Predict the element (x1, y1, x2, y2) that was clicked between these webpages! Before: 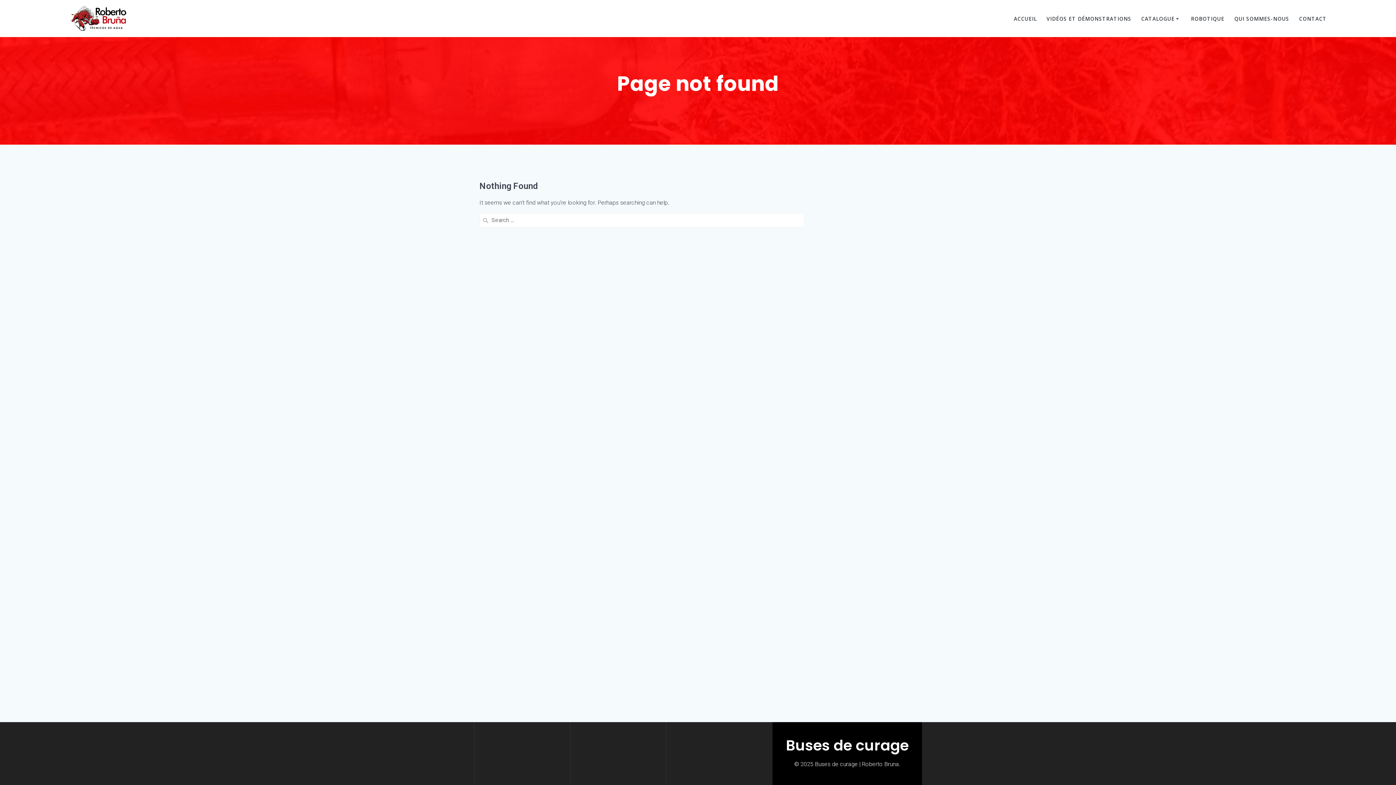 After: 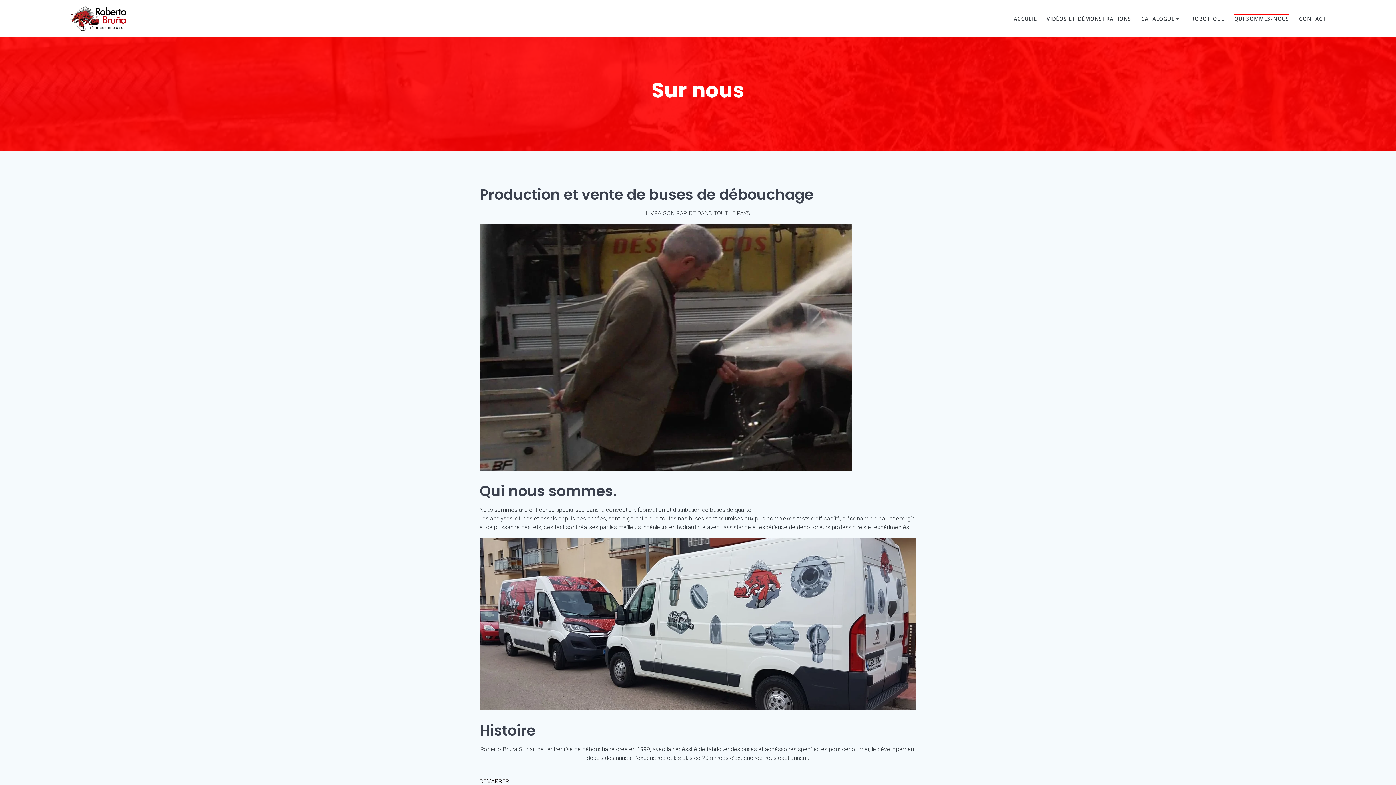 Action: bbox: (1234, 15, 1289, 23) label: QUI SOMMES-NOUS